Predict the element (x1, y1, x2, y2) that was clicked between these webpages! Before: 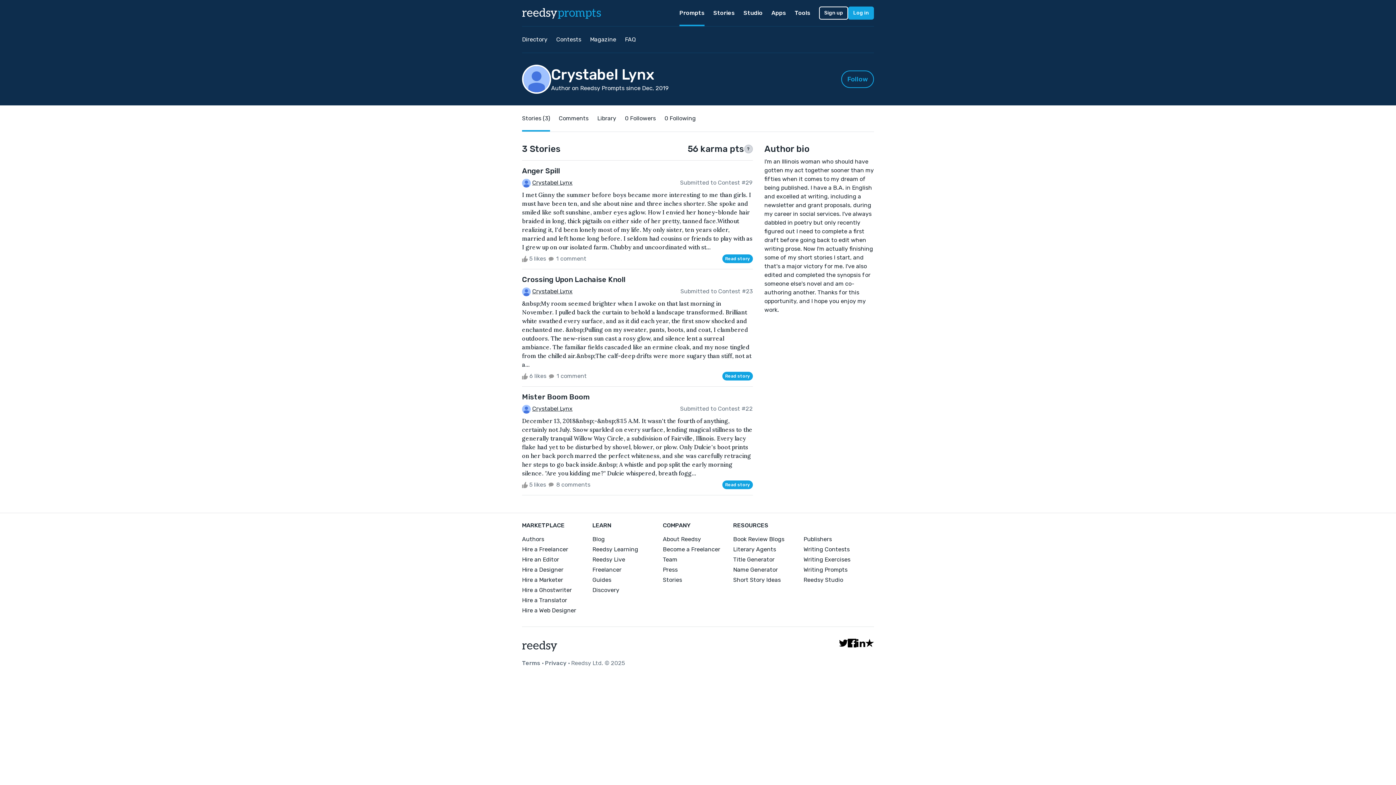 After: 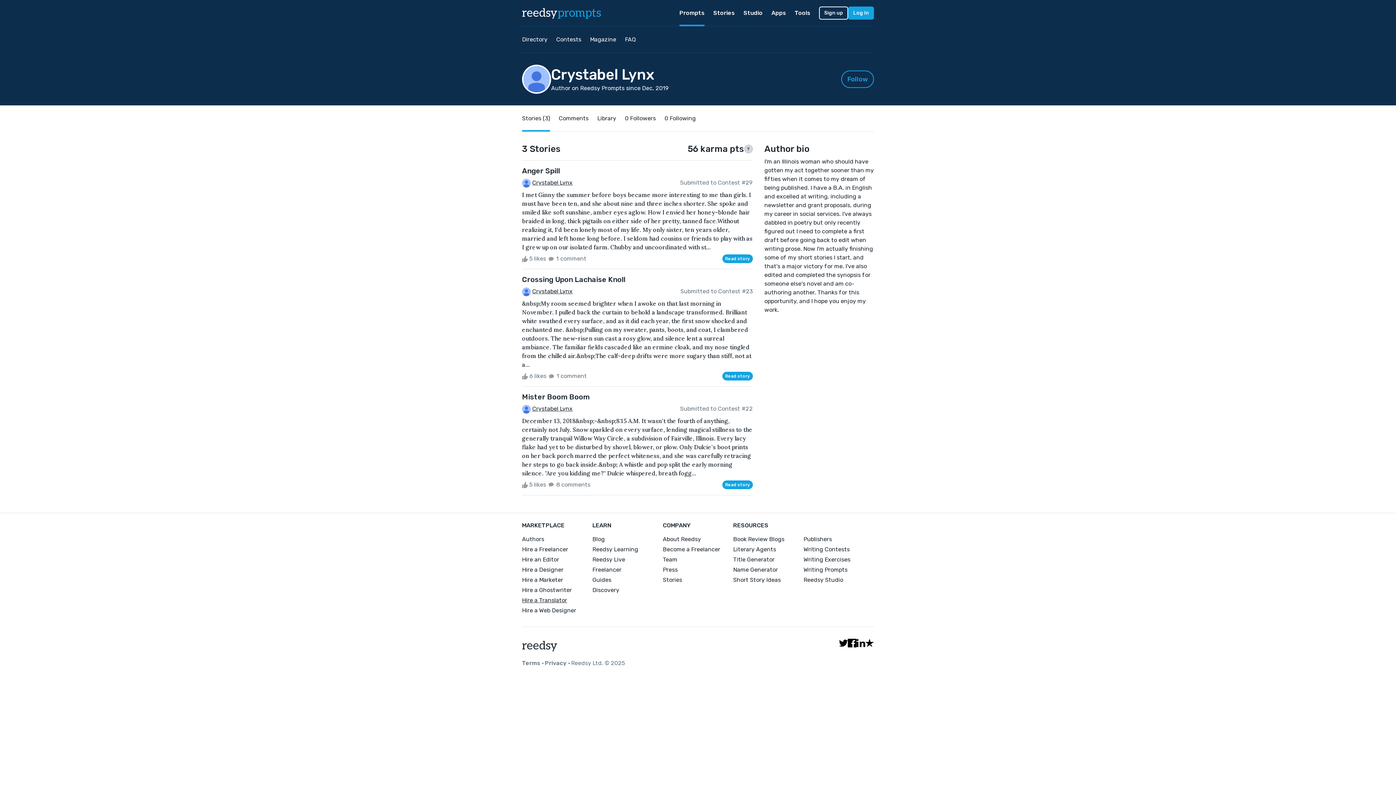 Action: bbox: (522, 596, 592, 604) label: Hire a Translator